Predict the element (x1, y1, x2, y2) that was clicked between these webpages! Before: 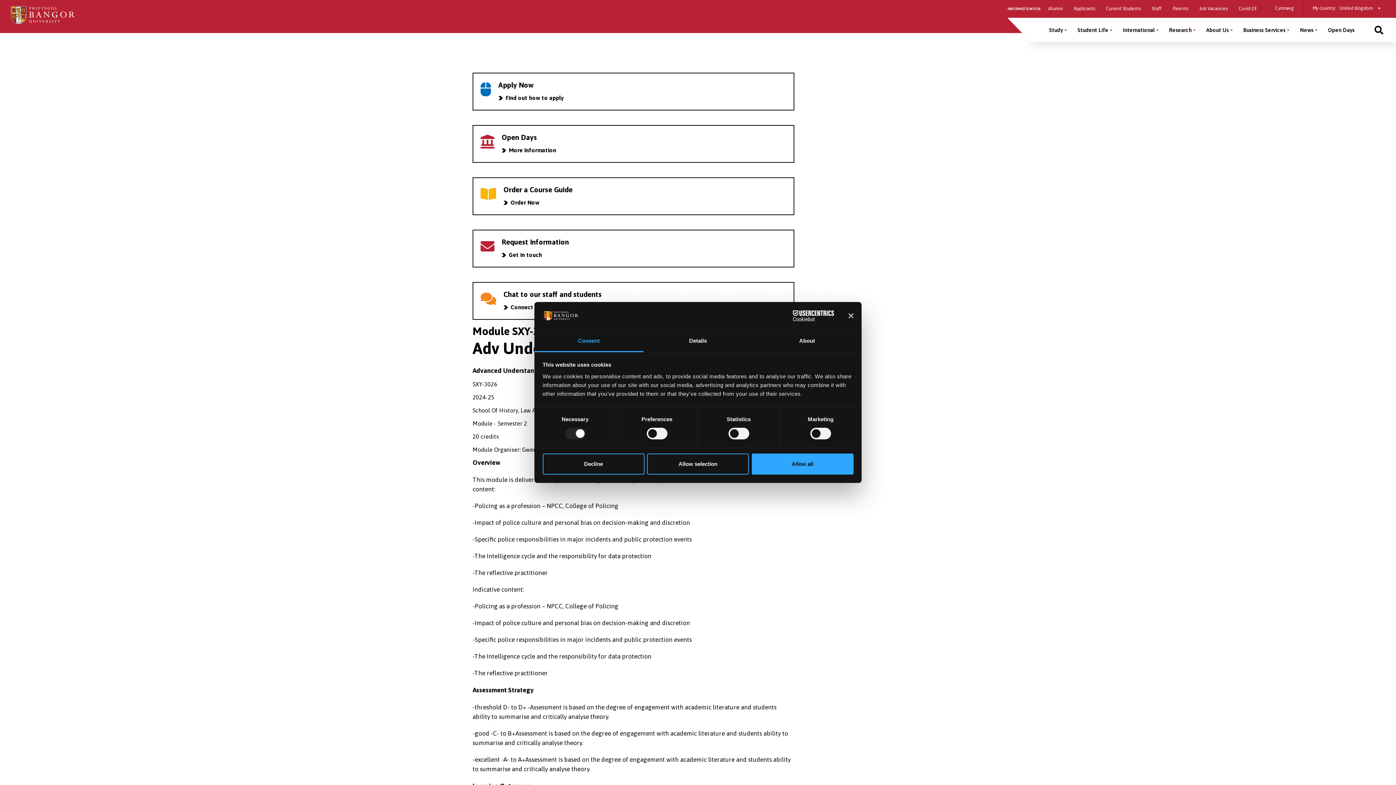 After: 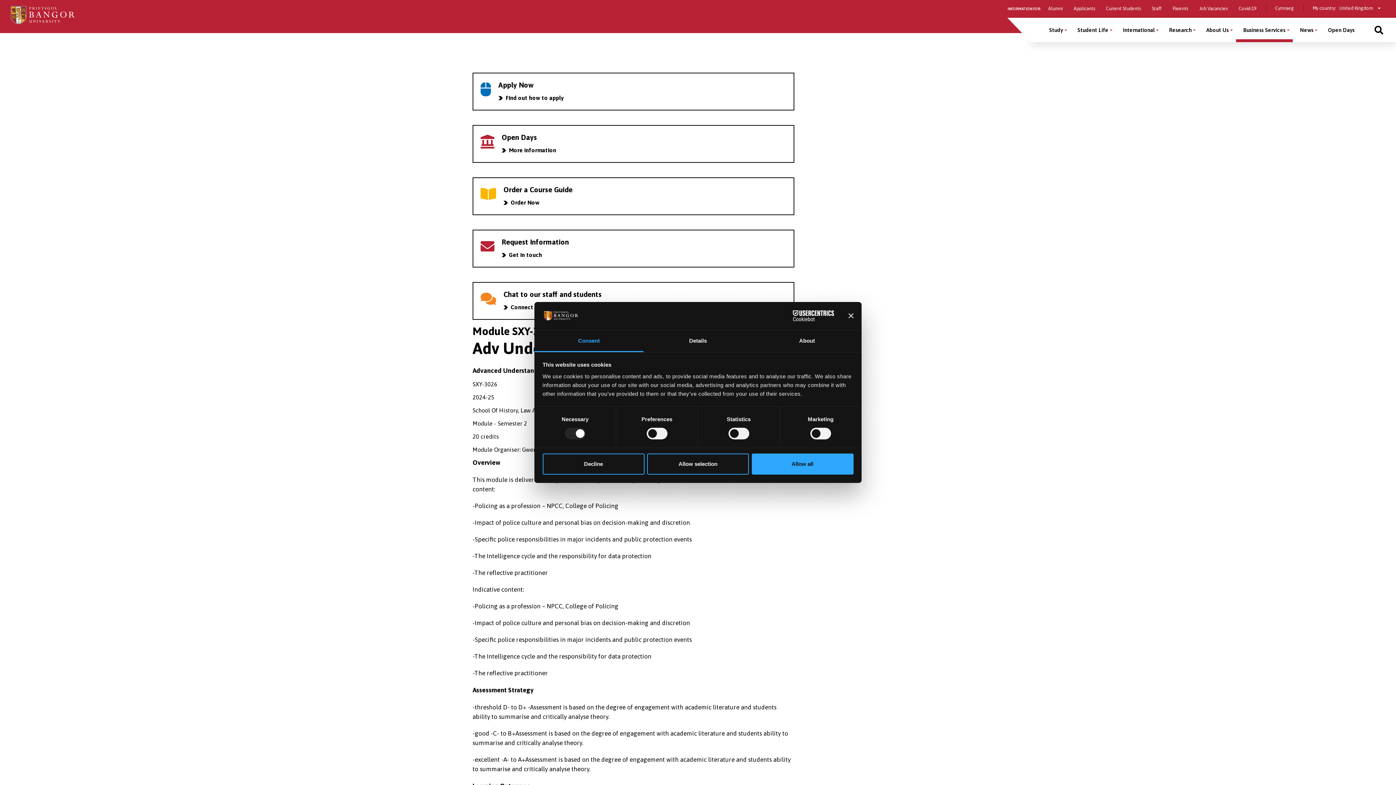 Action: label: Business Services menu bbox: (1236, 17, 1293, 42)